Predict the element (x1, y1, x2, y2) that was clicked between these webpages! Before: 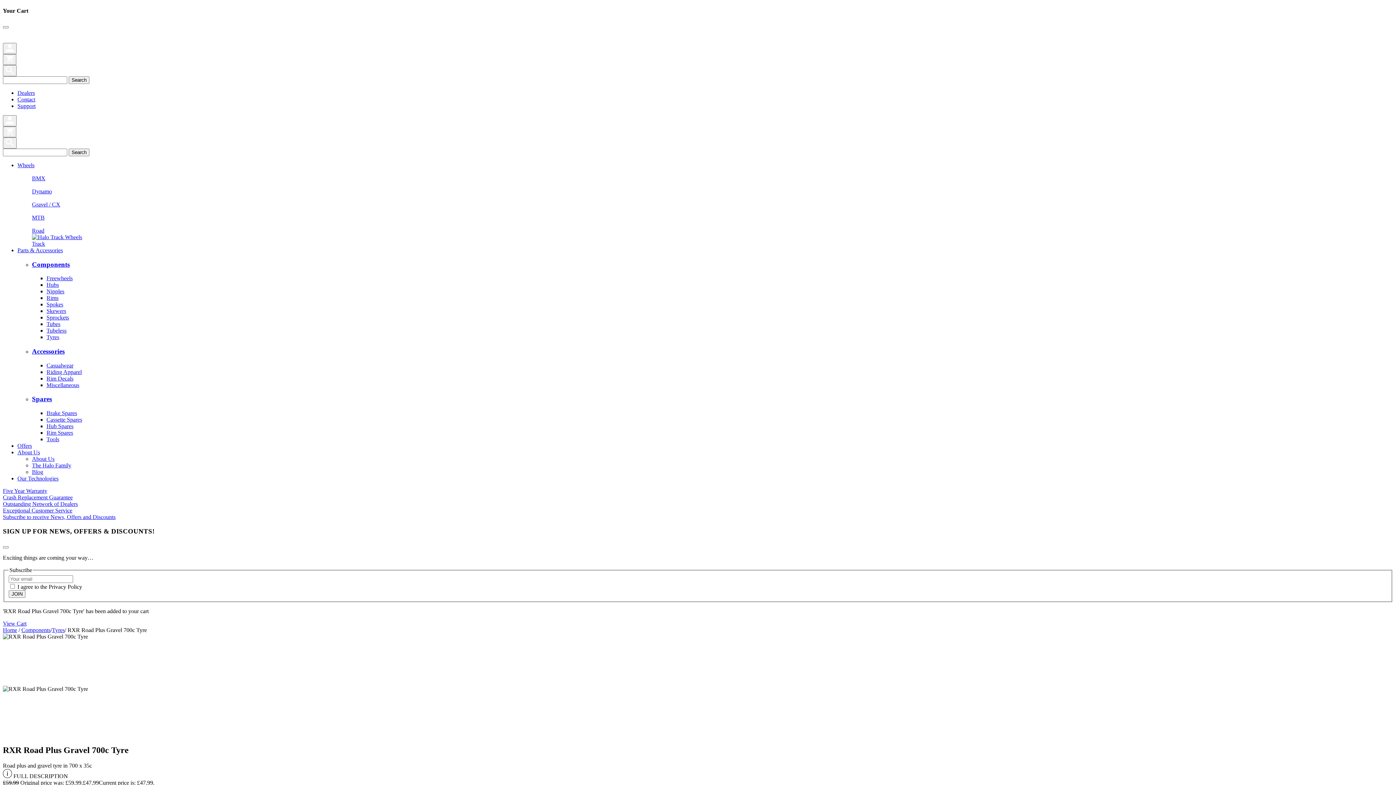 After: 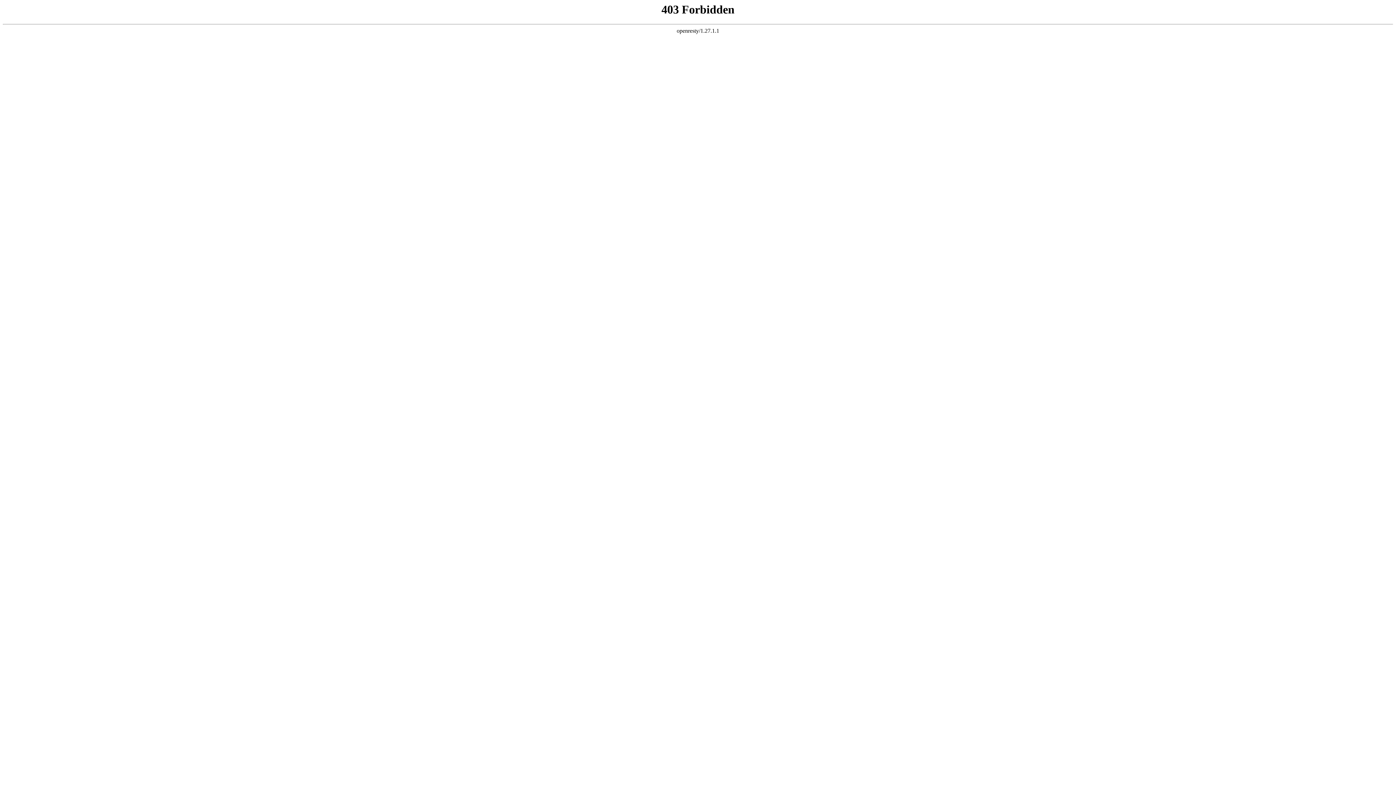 Action: bbox: (52, 627, 64, 633) label: Tyres